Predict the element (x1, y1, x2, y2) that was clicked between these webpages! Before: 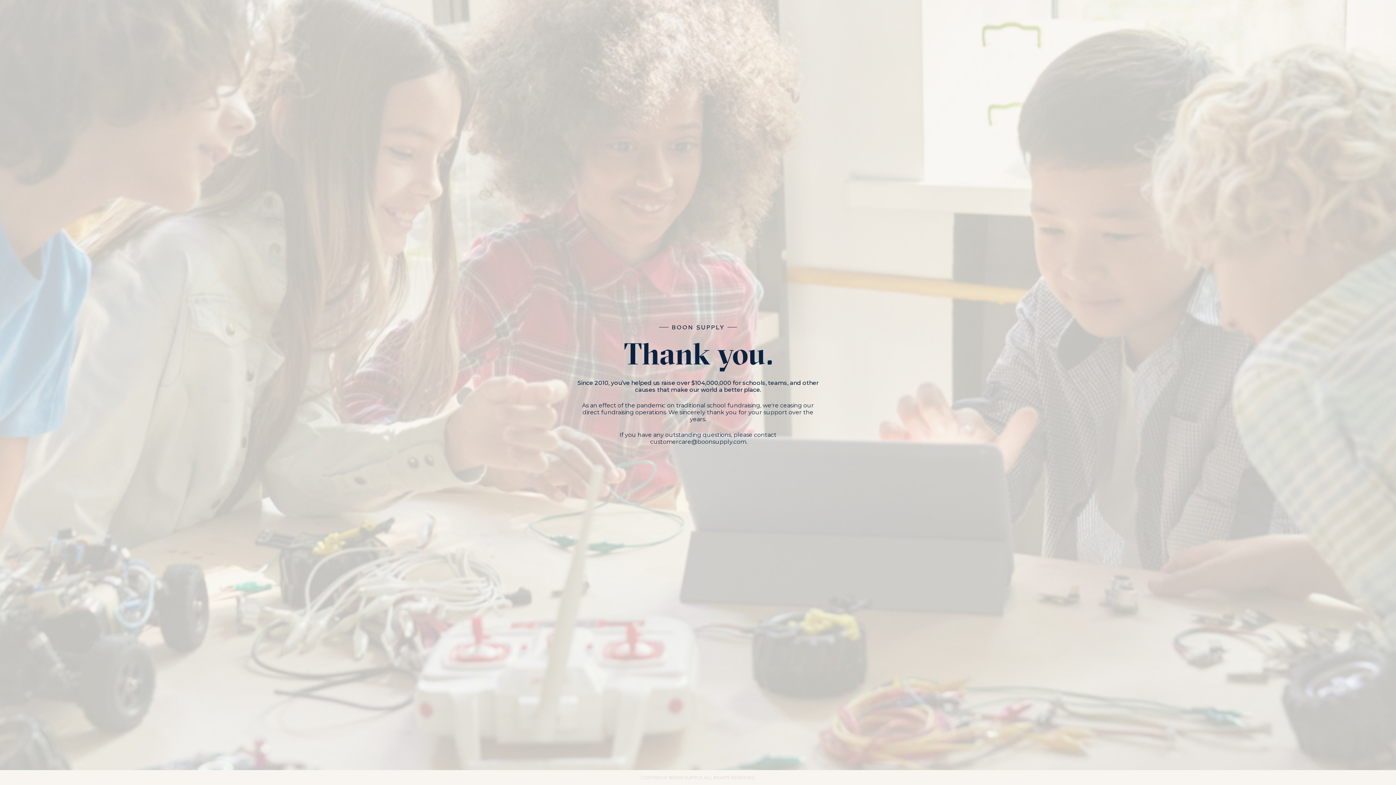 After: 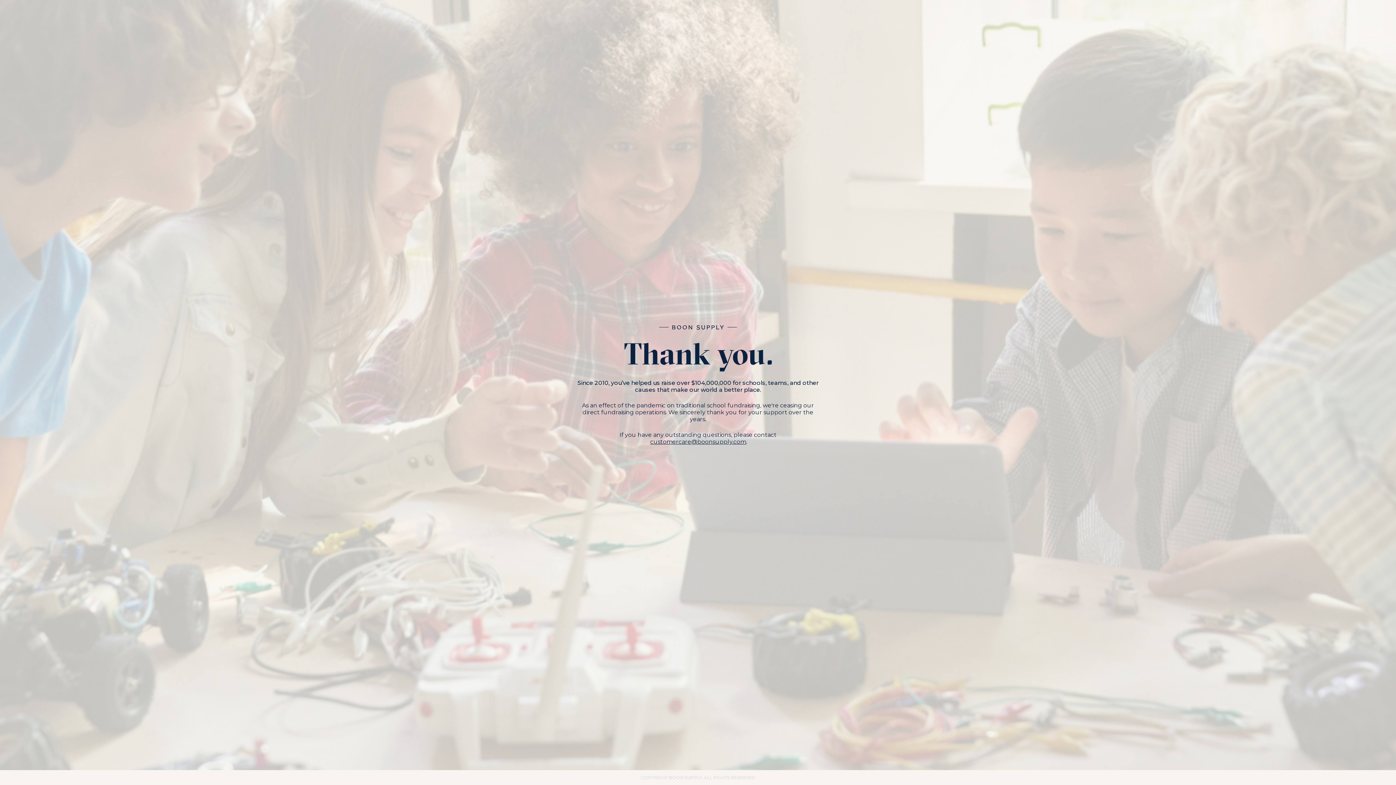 Action: bbox: (650, 438, 746, 445) label: customercare@boonsupply.com